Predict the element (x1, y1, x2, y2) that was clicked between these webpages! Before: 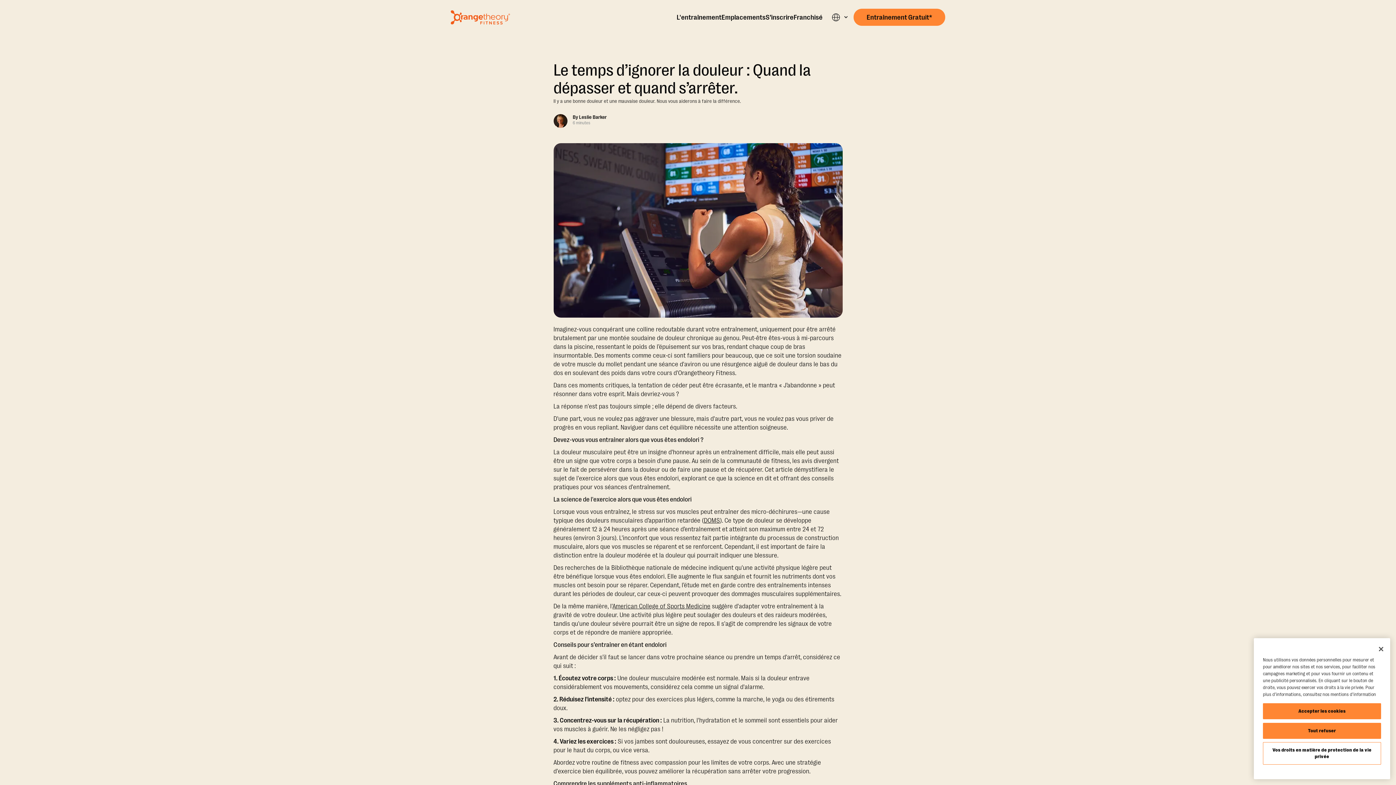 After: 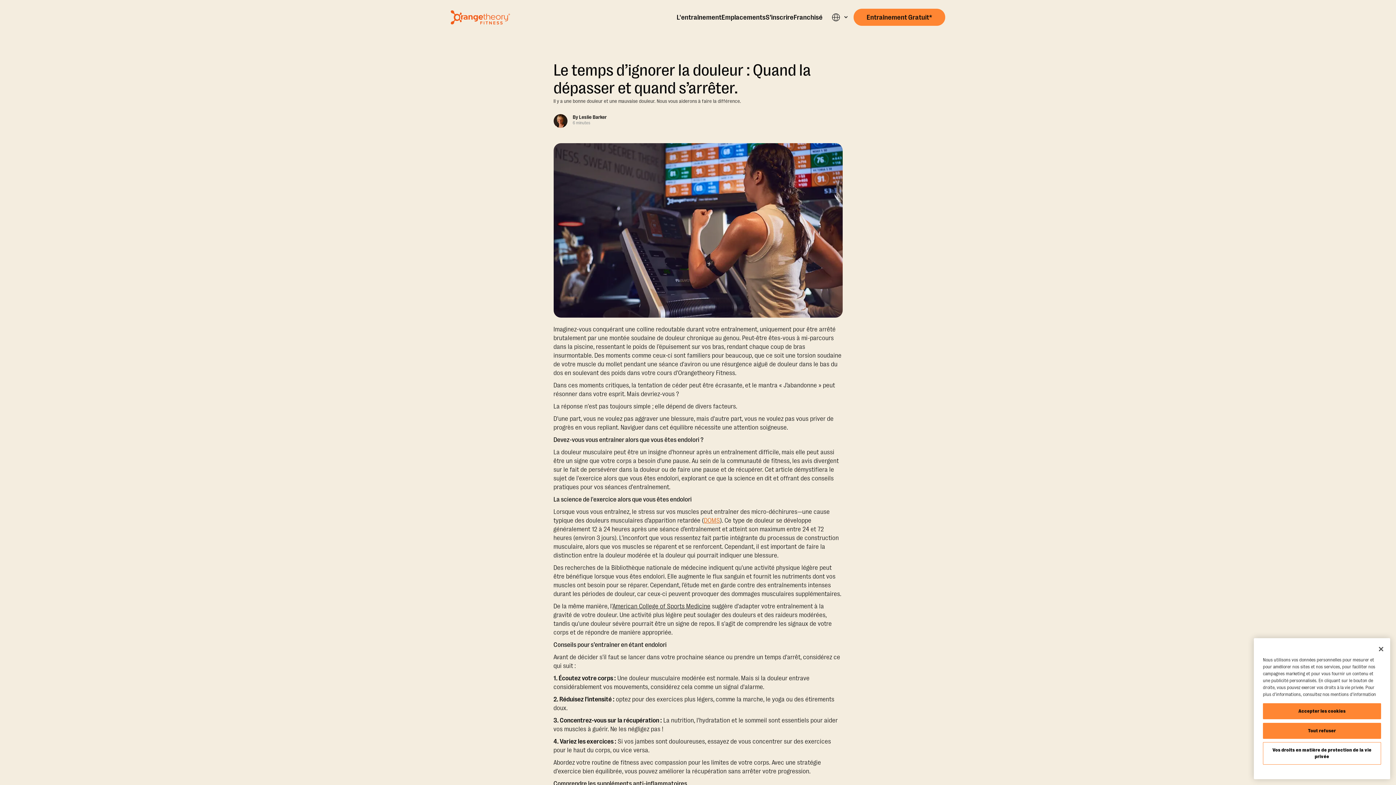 Action: bbox: (704, 517, 720, 524) label: DOMS